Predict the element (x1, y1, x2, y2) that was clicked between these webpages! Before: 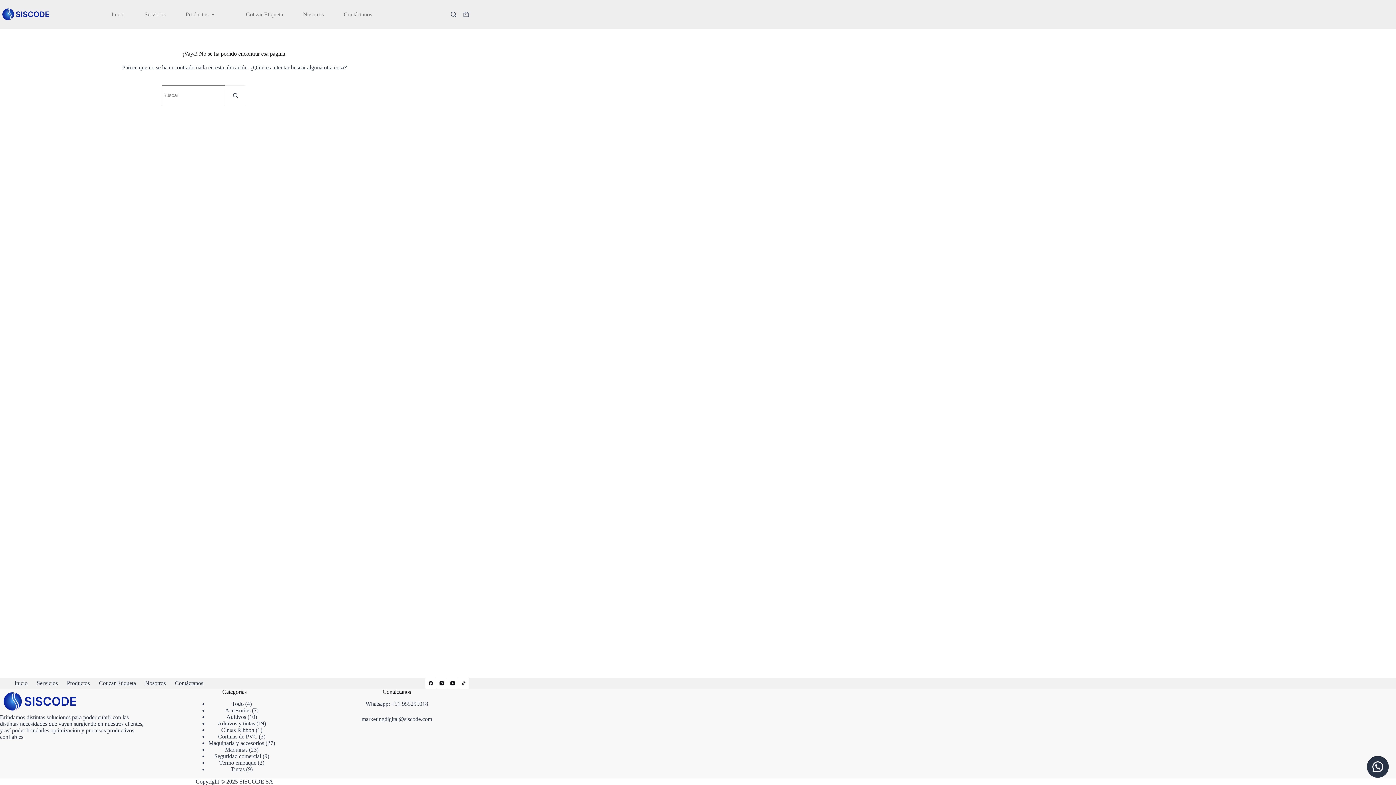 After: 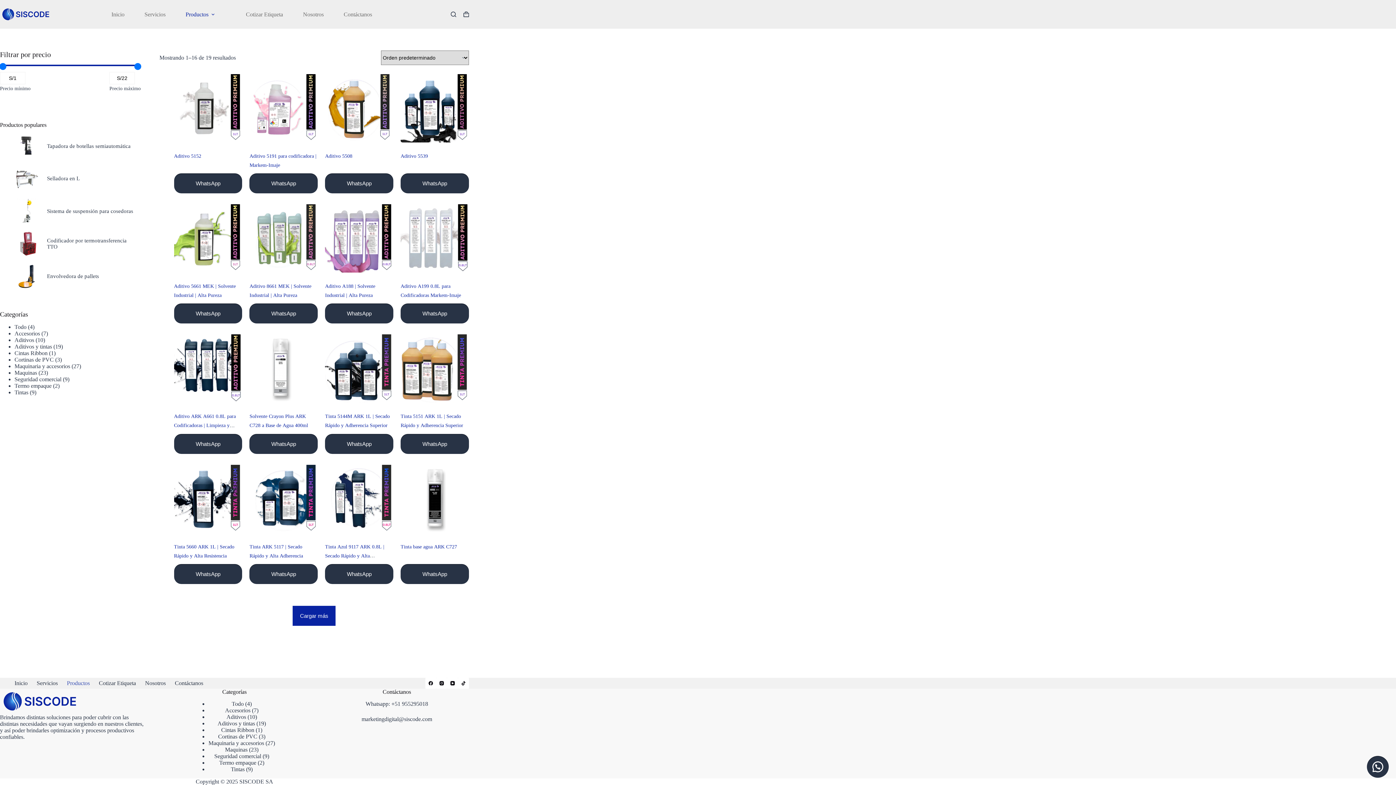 Action: label: Aditivos y tintas bbox: (217, 720, 255, 726)